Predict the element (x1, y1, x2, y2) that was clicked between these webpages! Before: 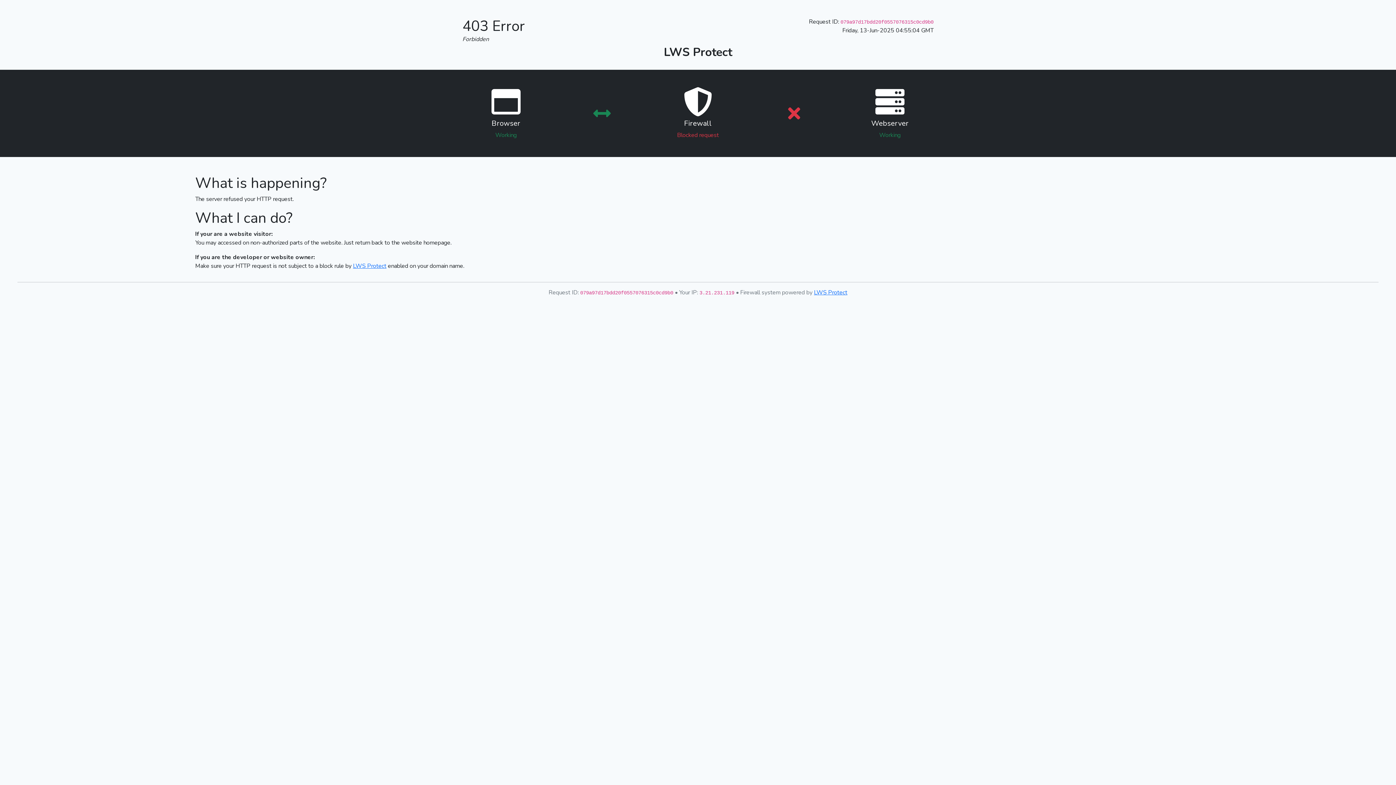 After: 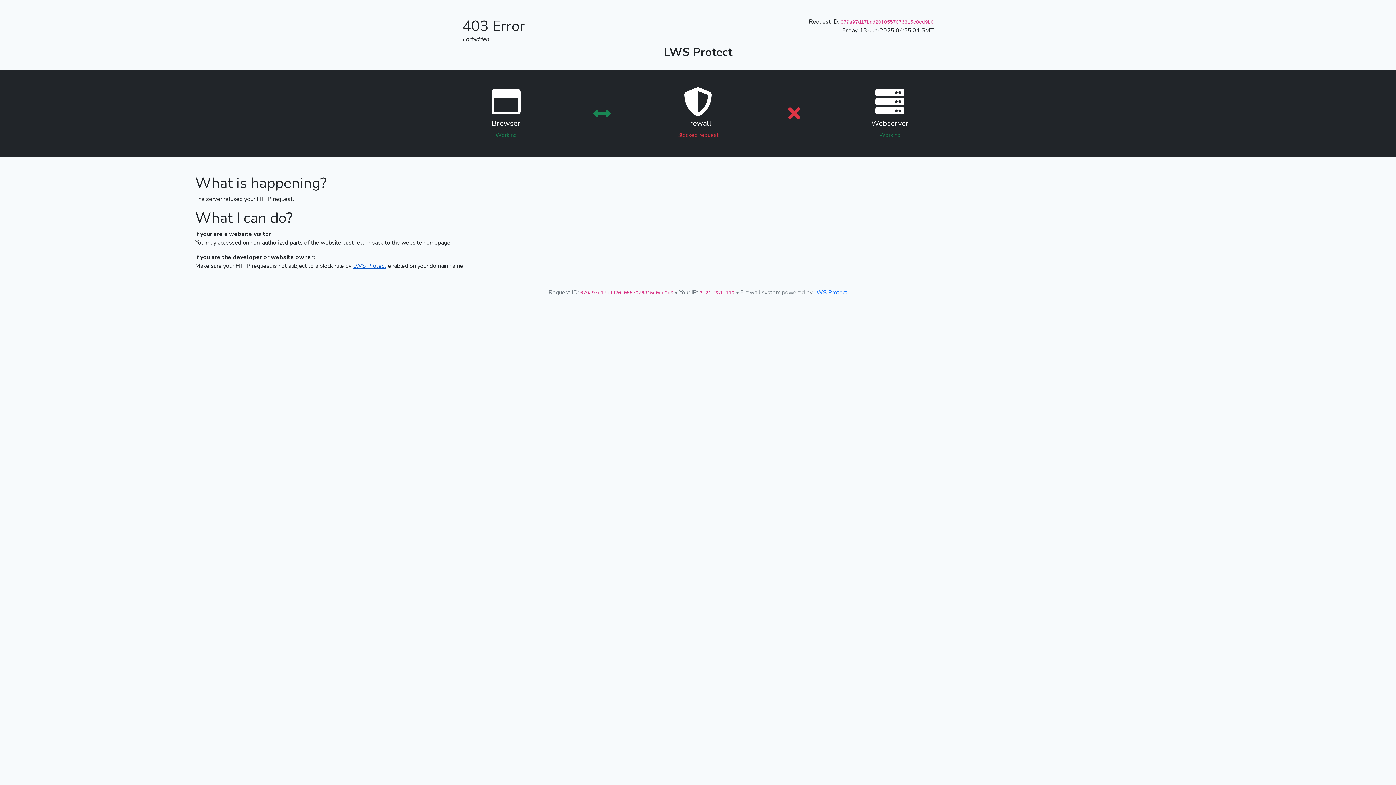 Action: bbox: (353, 262, 386, 270) label: LWS Protect